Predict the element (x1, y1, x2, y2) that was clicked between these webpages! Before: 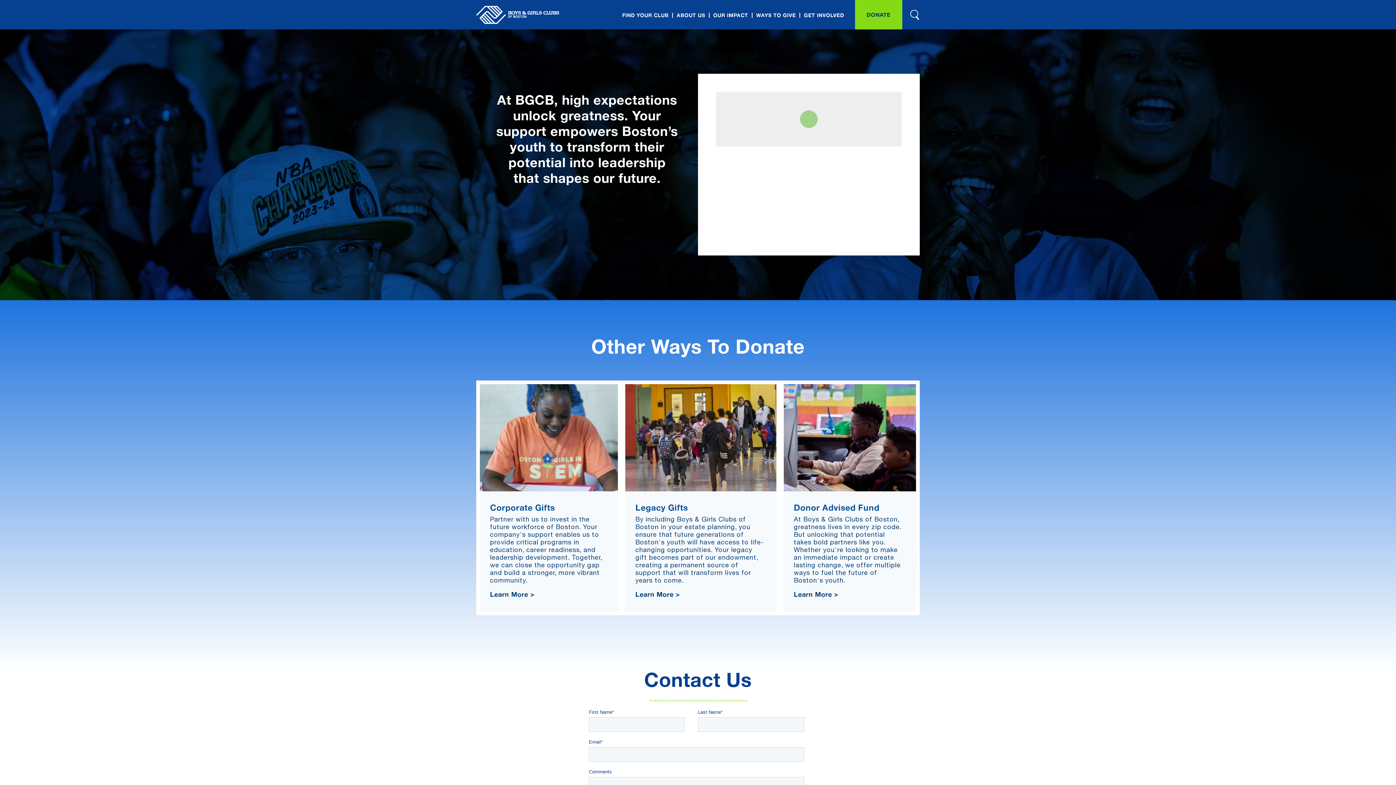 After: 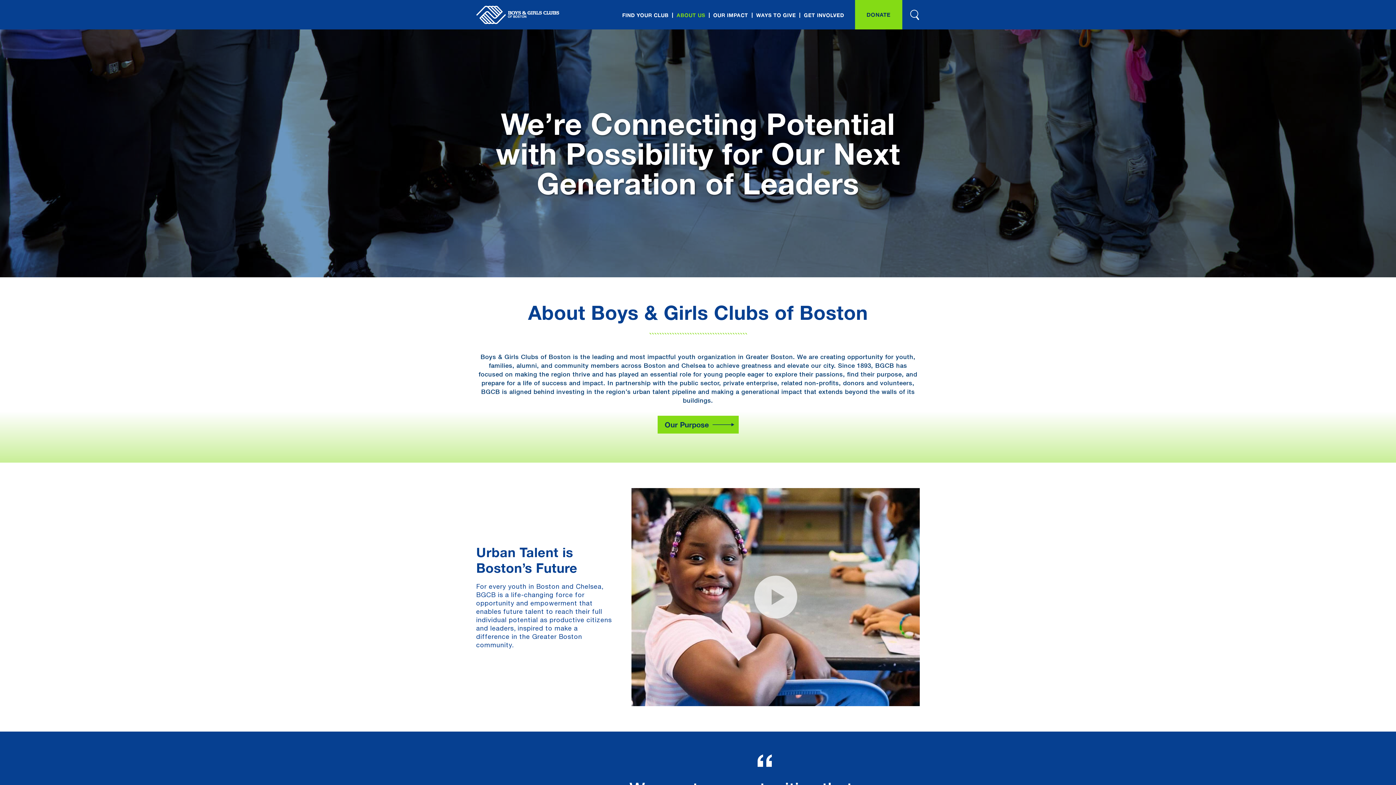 Action: bbox: (672, 12, 709, 17) label: ABOUT US